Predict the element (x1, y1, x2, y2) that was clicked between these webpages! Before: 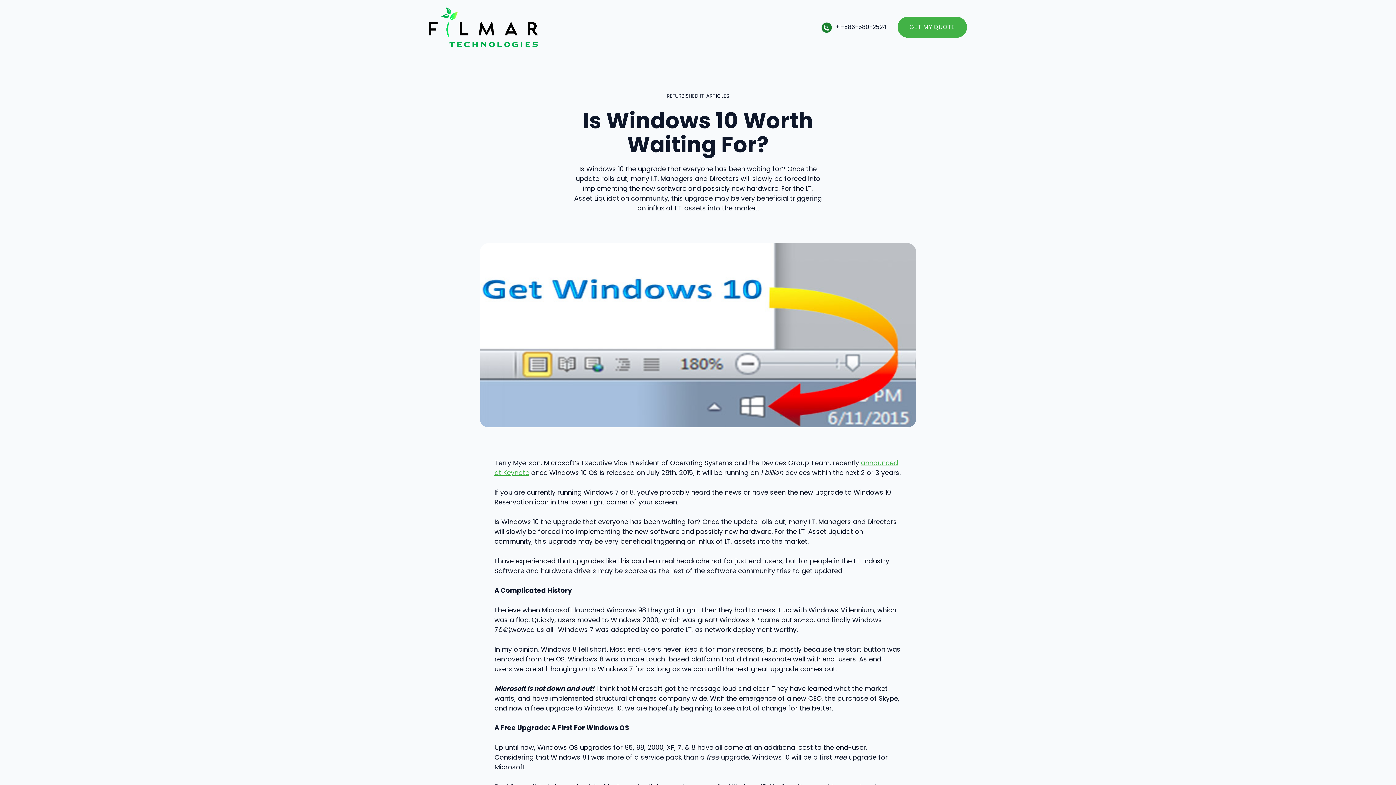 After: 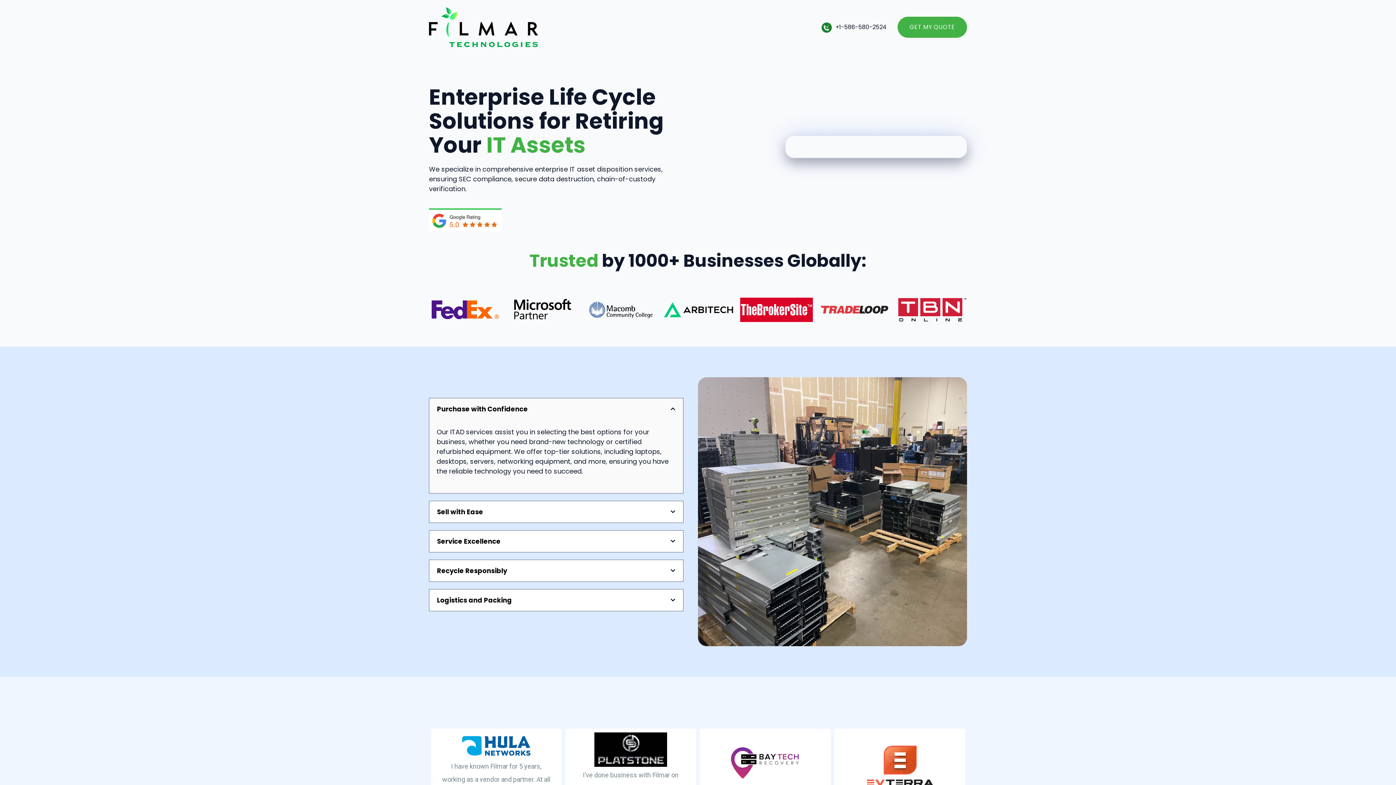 Action: bbox: (429, 22, 538, 31)